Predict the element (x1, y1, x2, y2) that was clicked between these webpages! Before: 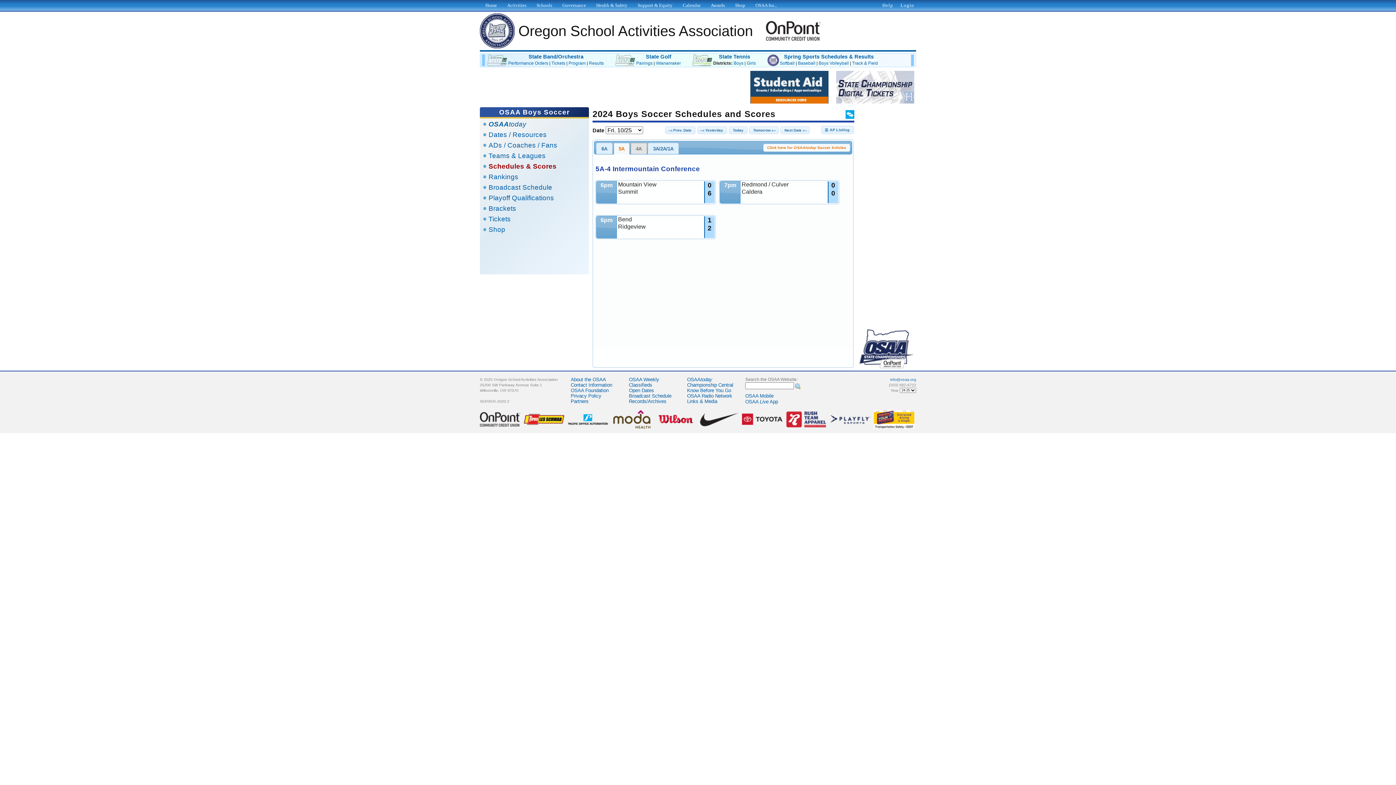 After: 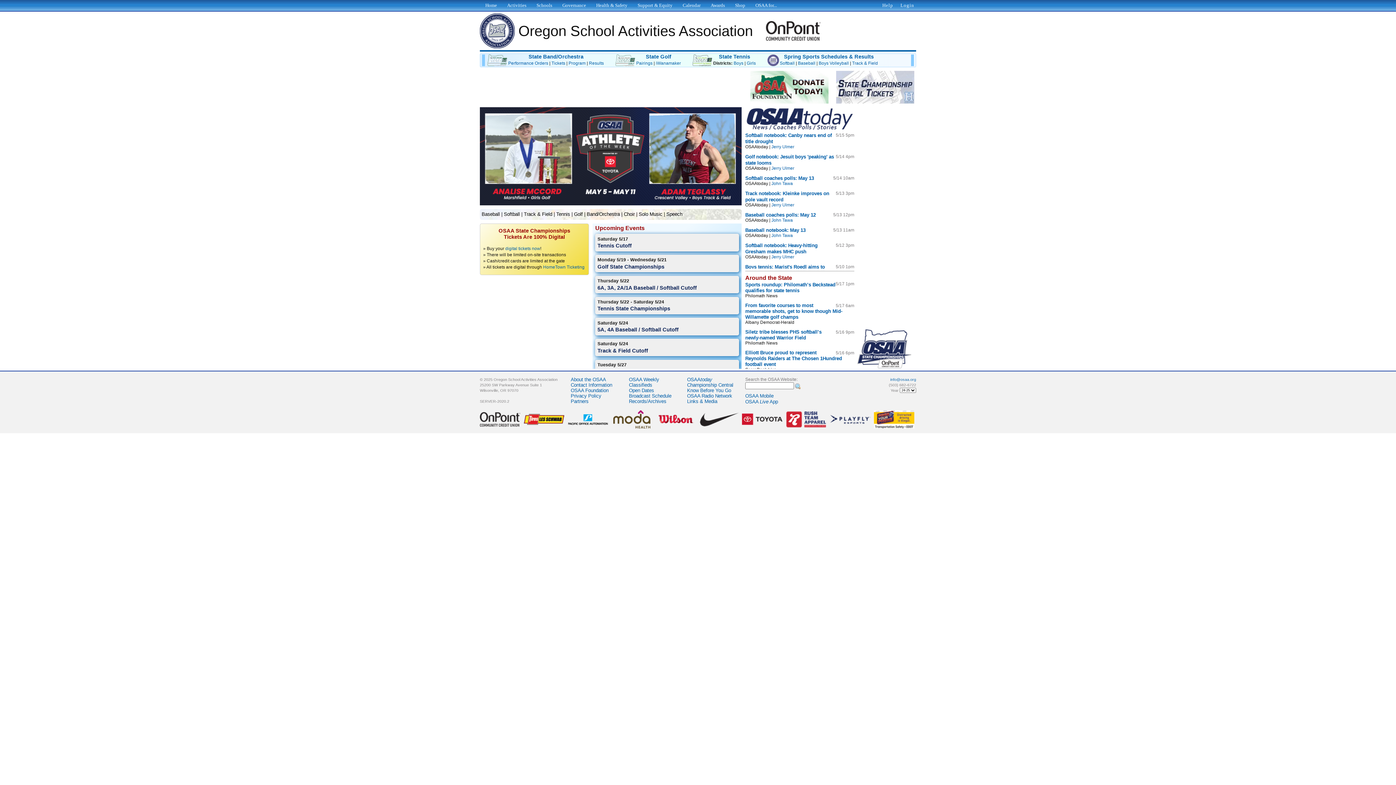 Action: bbox: (483, 0, 498, 9) label: Home